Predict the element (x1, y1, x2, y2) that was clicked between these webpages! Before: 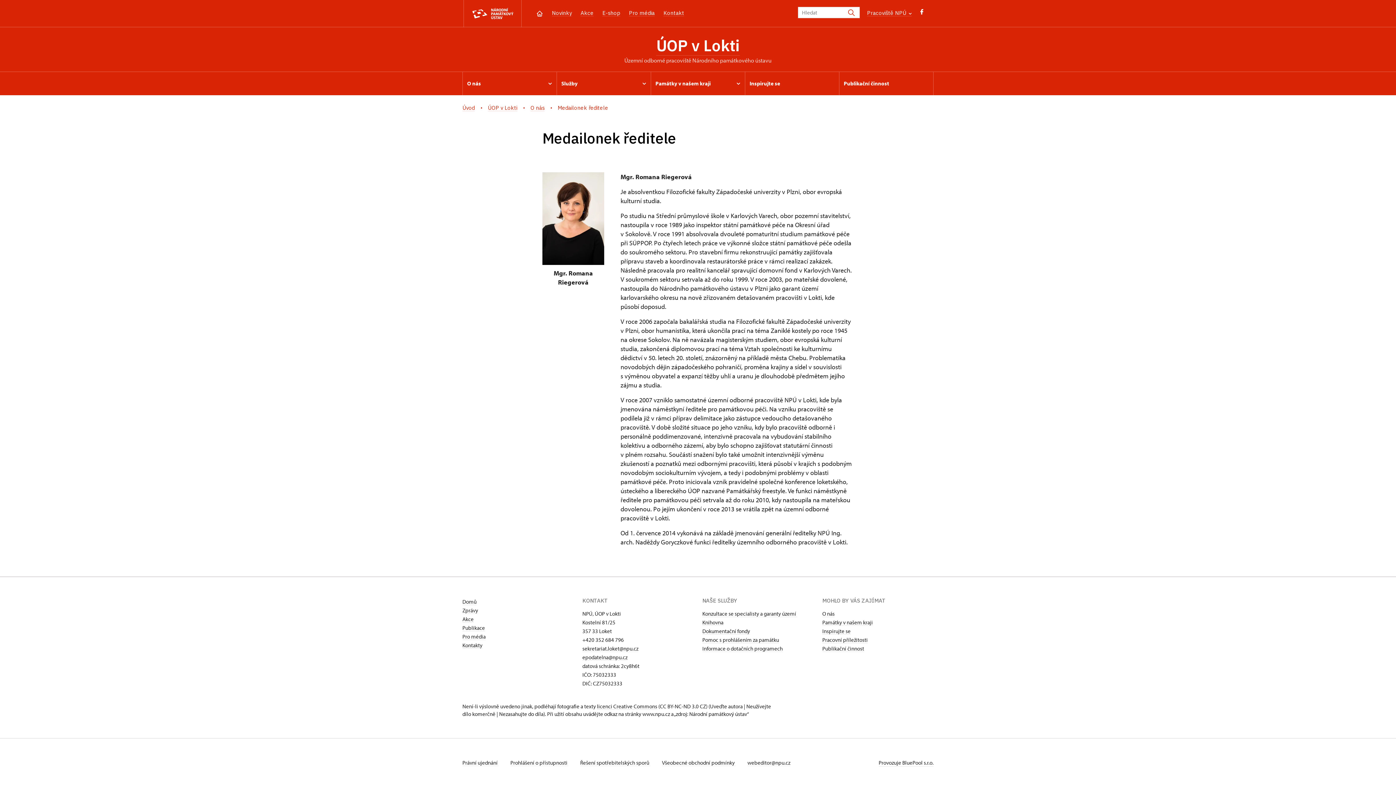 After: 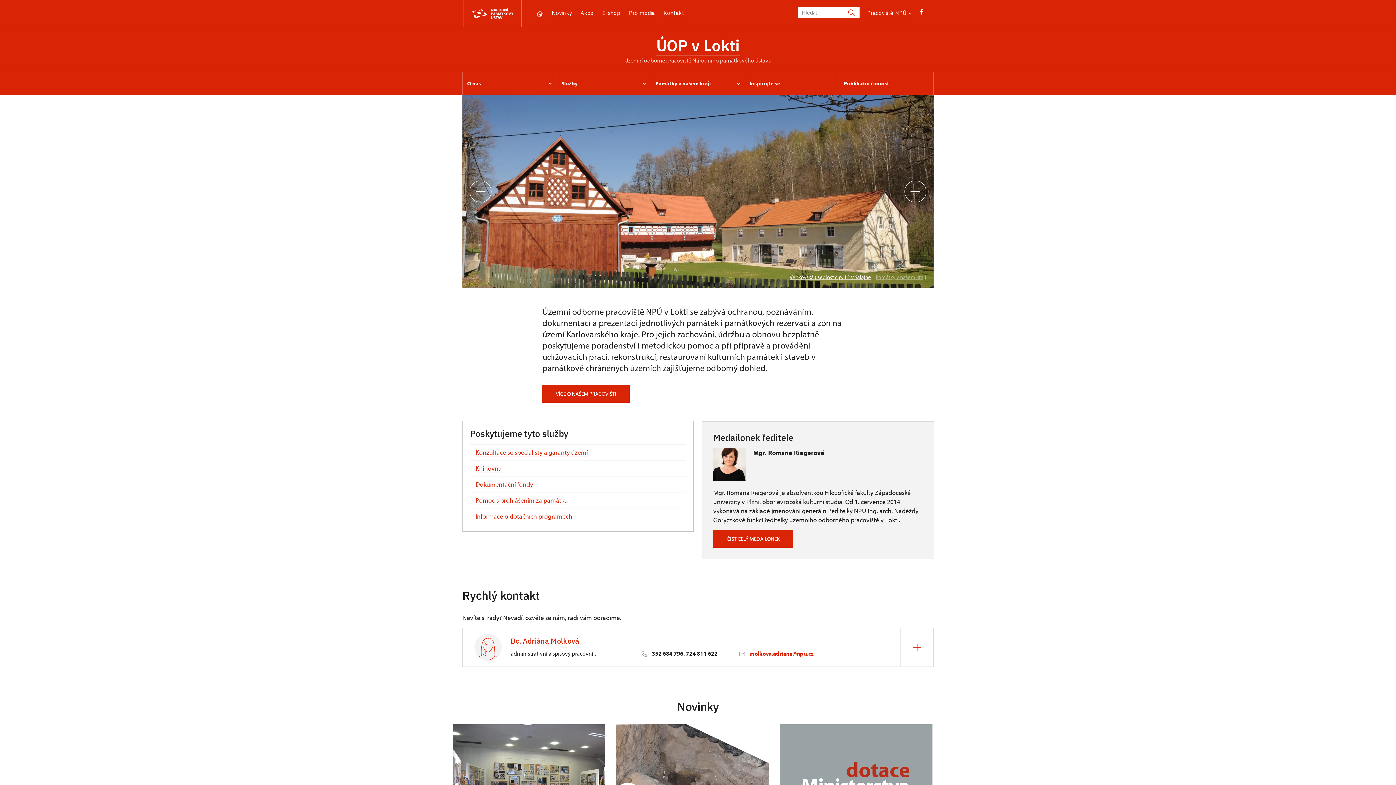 Action: bbox: (536, 9, 543, 16)